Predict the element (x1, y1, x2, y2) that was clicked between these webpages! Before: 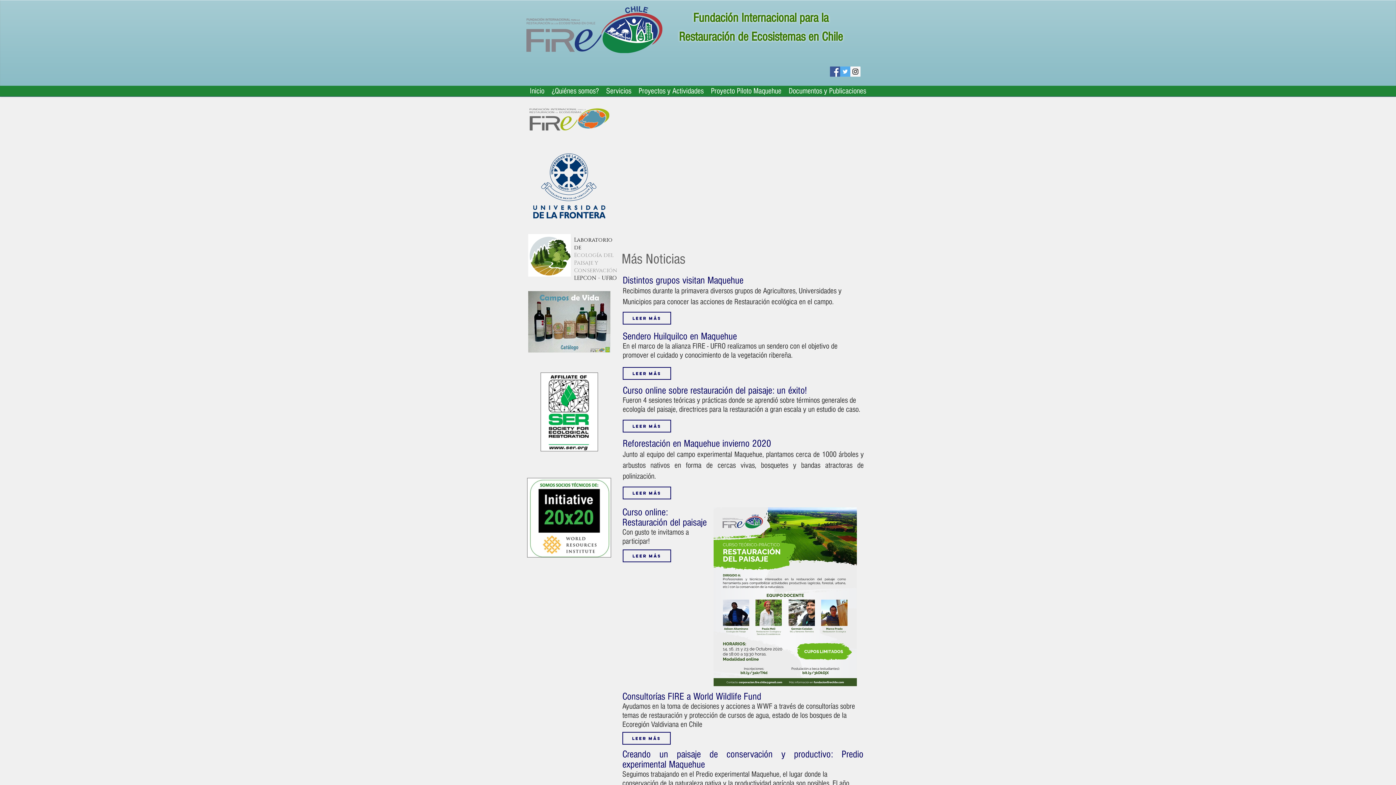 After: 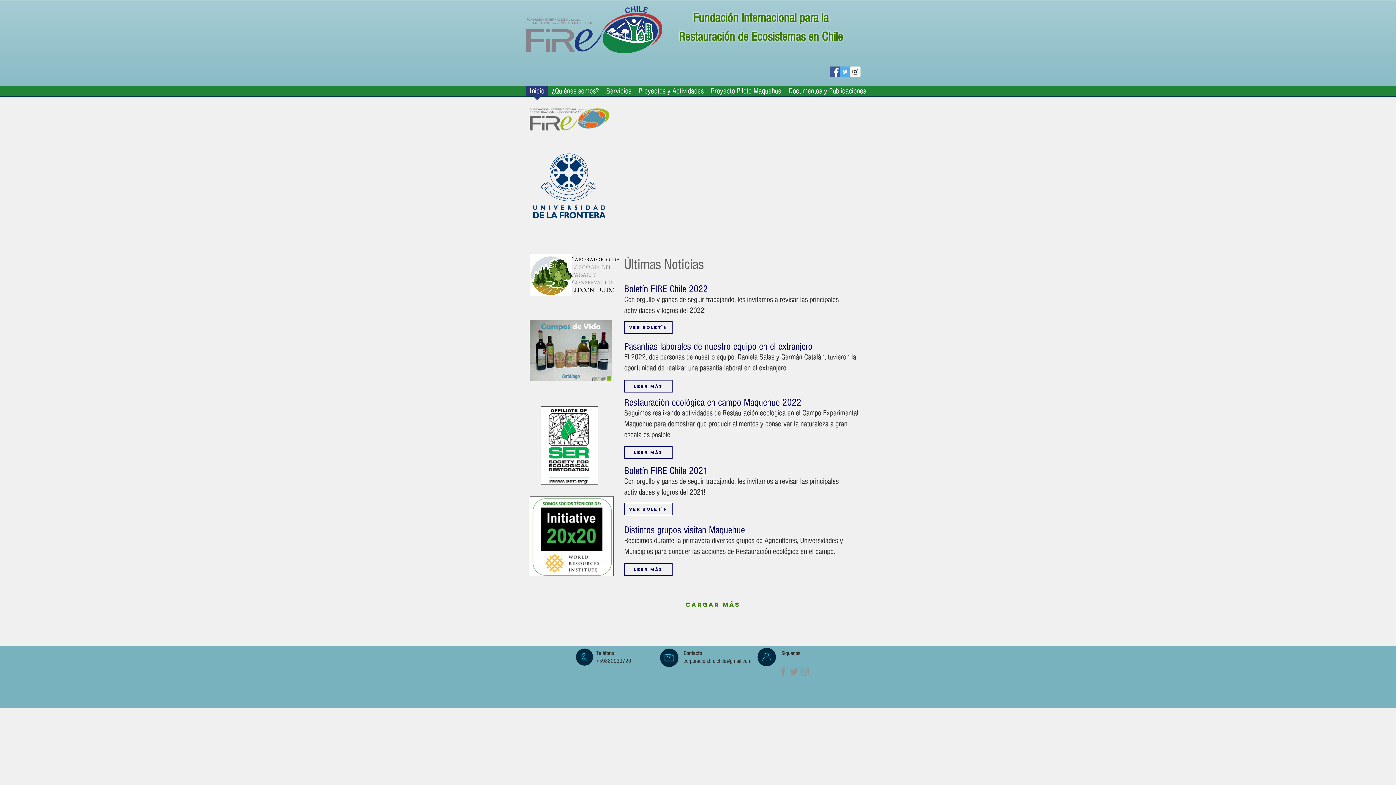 Action: bbox: (526, 85, 548, 101) label: Inicio